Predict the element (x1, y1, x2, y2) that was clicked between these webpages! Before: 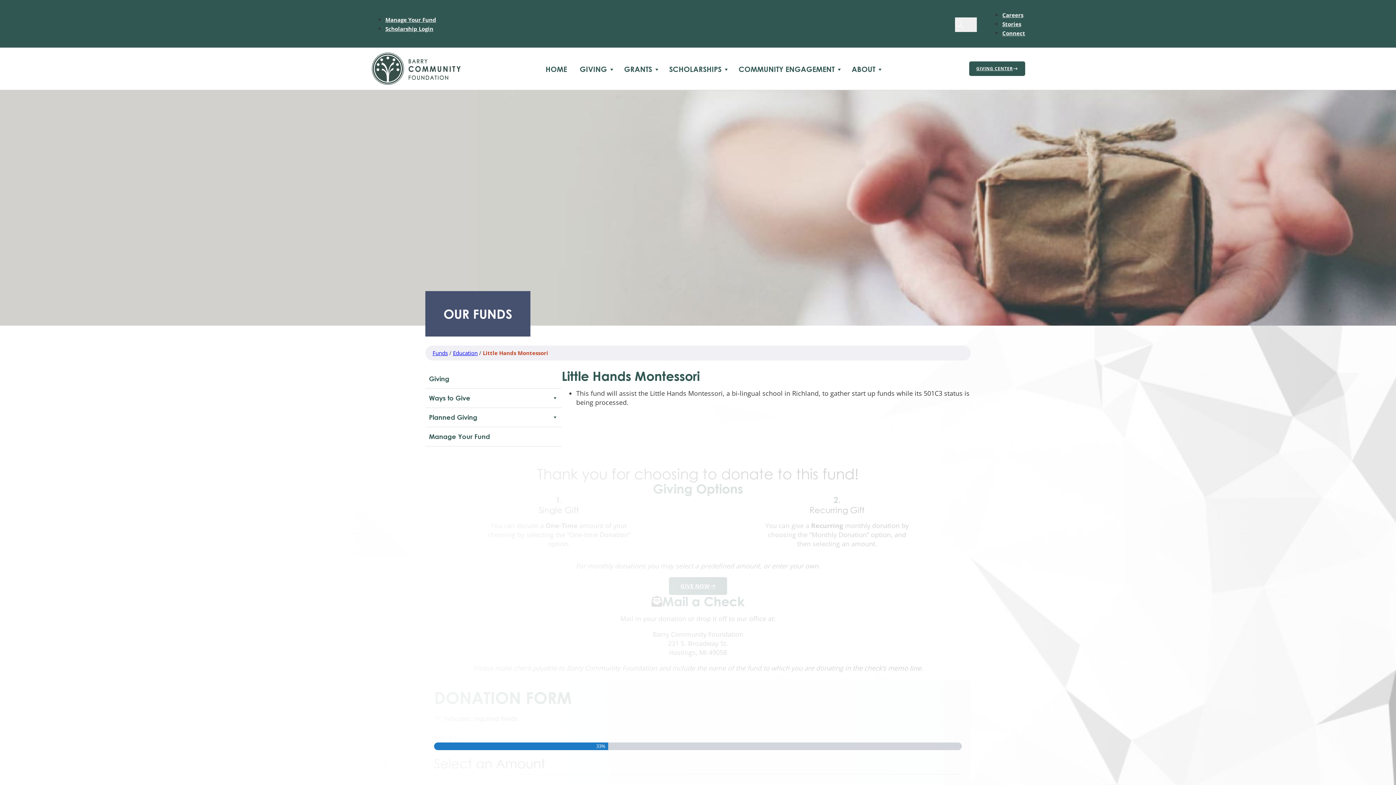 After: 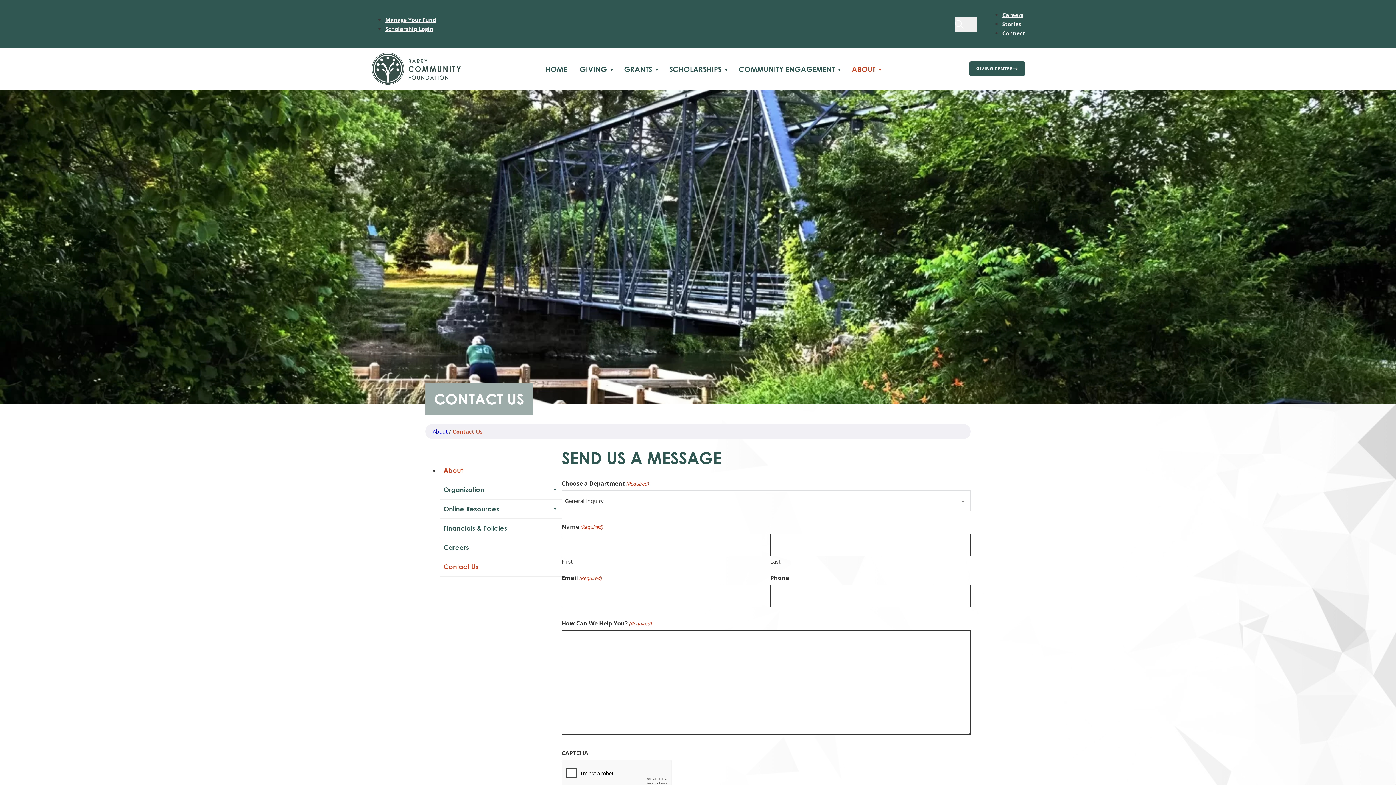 Action: label: Connect bbox: (1002, 29, 1025, 36)